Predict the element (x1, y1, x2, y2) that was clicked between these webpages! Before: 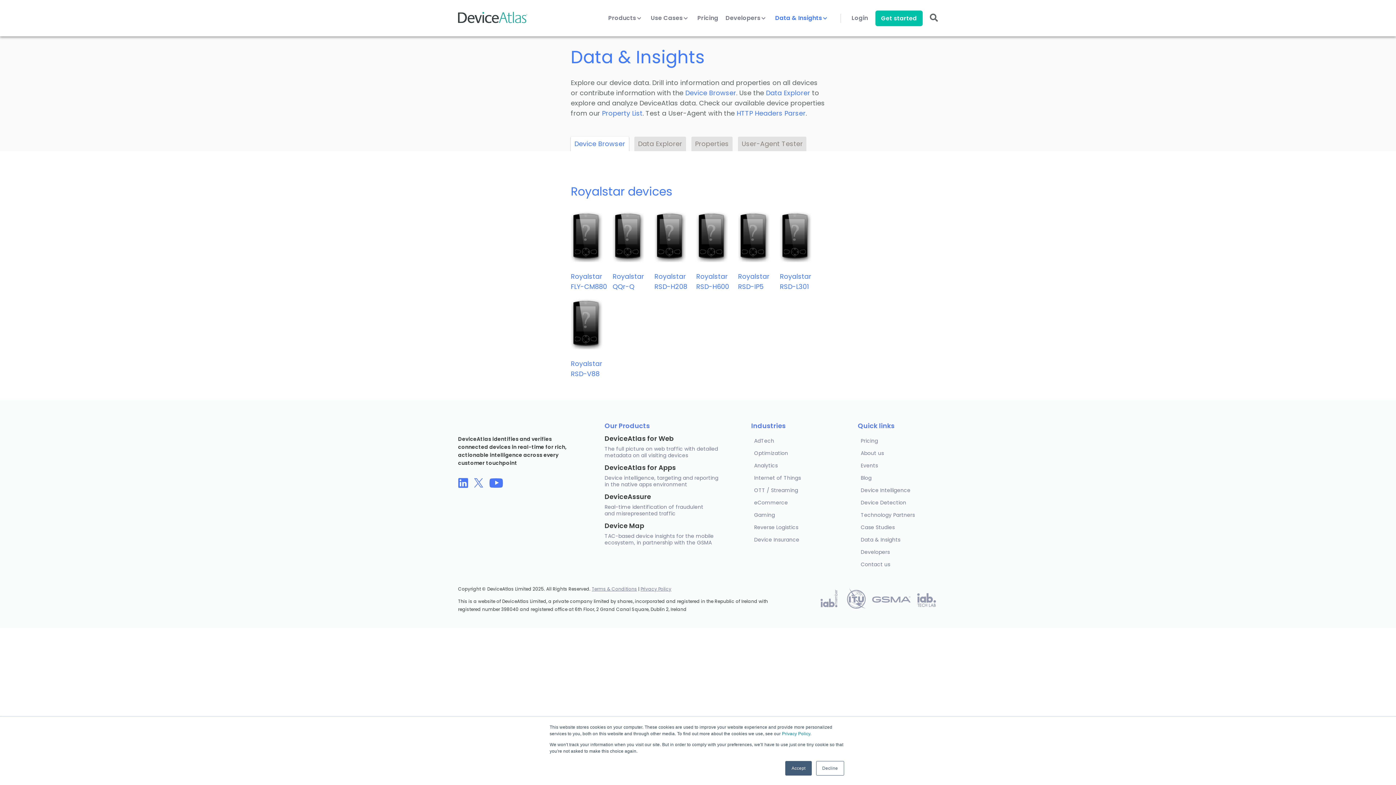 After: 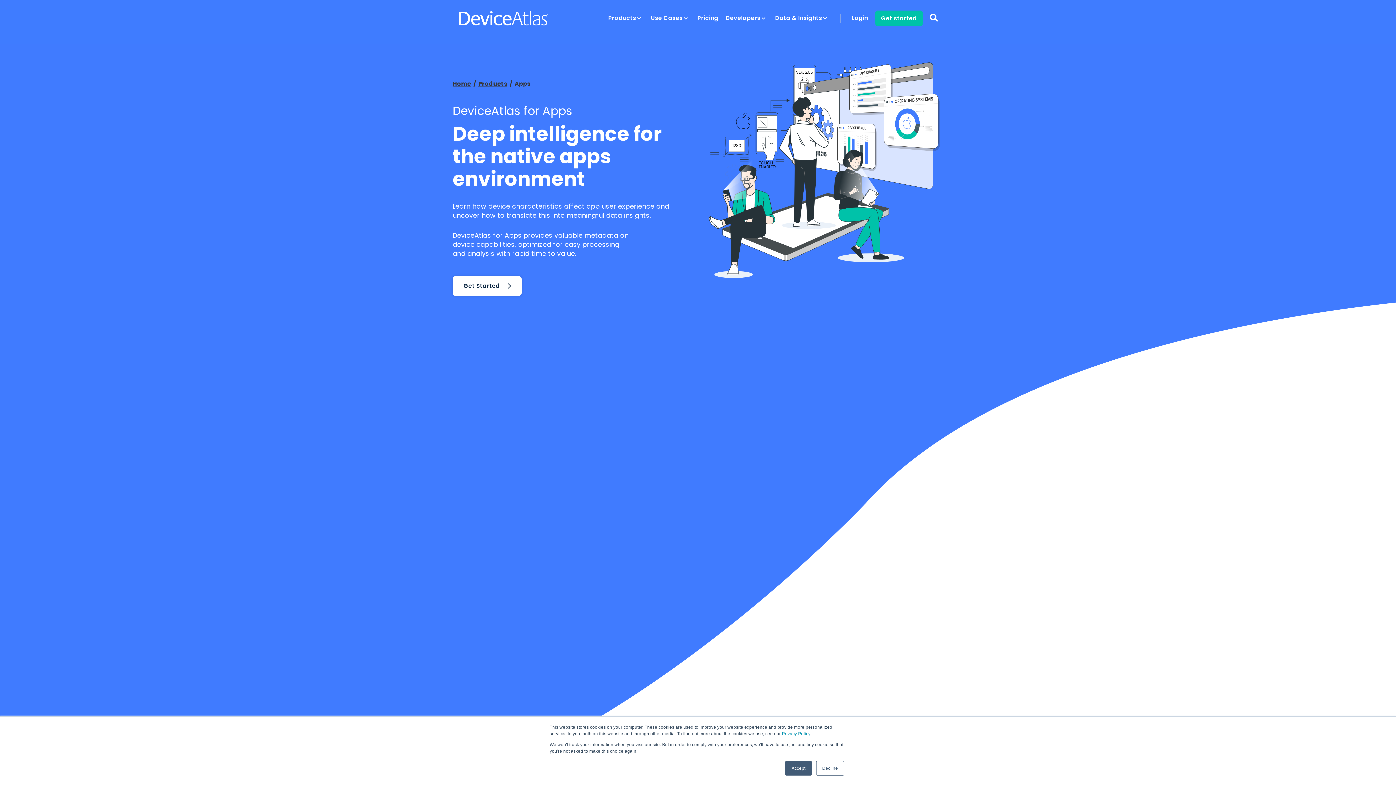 Action: label: DeviceAtlas for Apps

Device intelligence, targeting and reporting in the native apps environment bbox: (604, 464, 724, 488)